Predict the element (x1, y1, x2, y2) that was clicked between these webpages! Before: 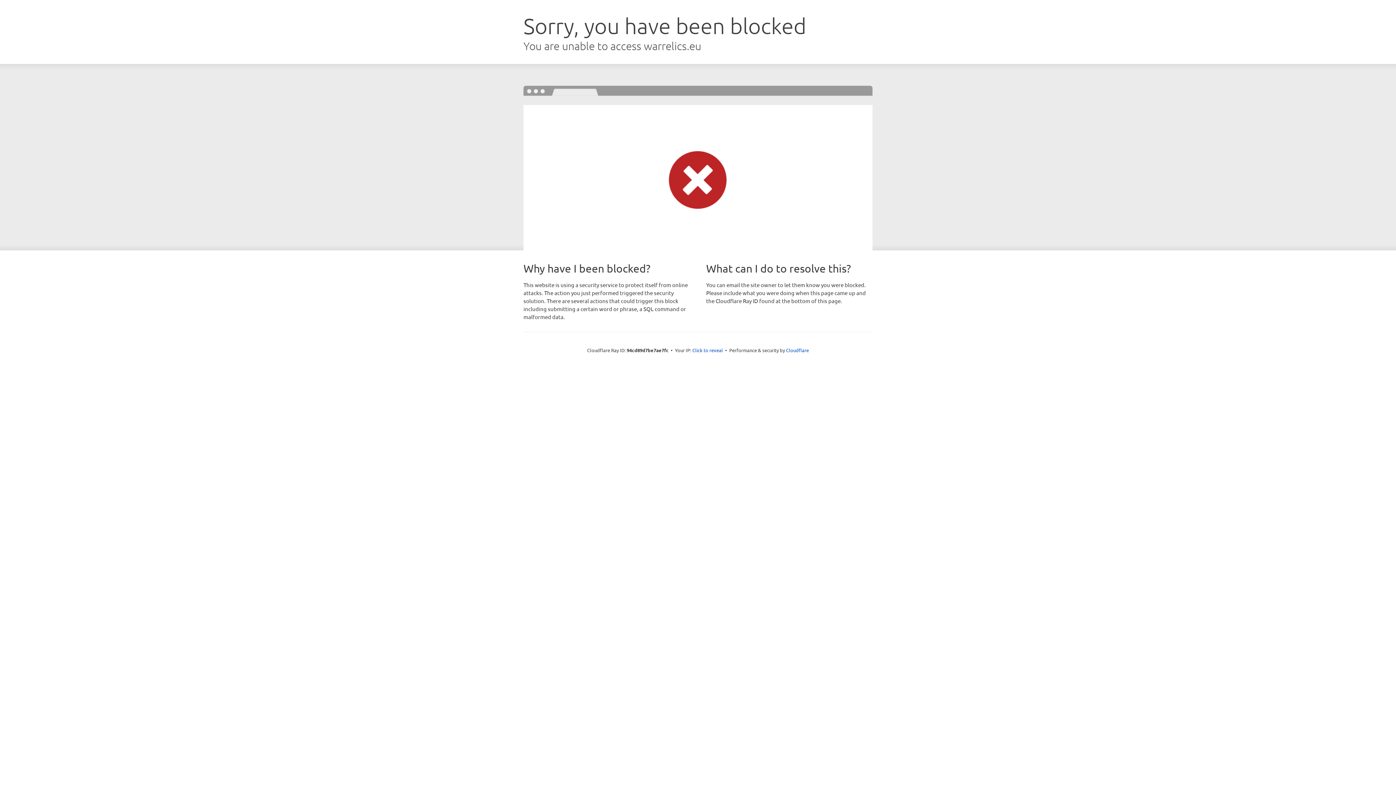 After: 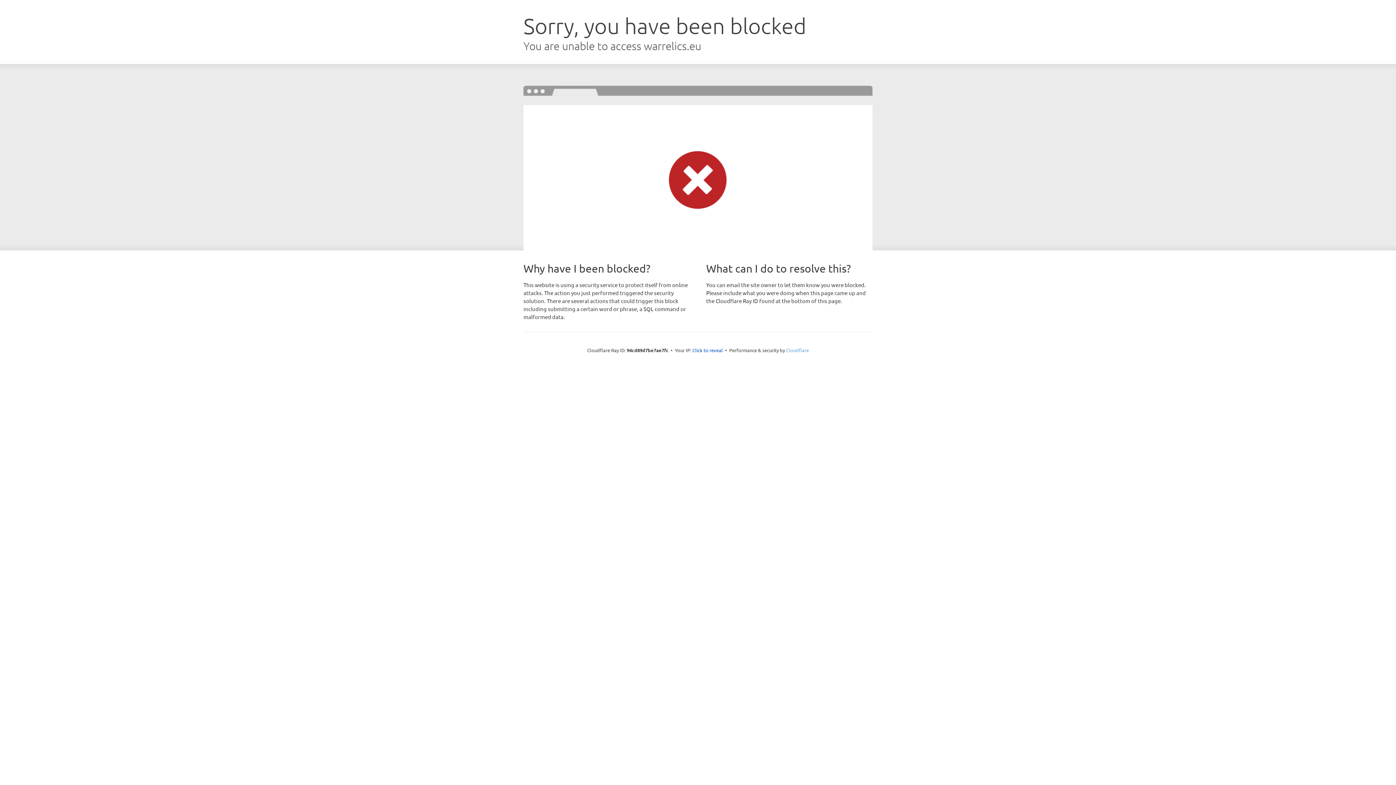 Action: bbox: (786, 347, 809, 353) label: Cloudflare